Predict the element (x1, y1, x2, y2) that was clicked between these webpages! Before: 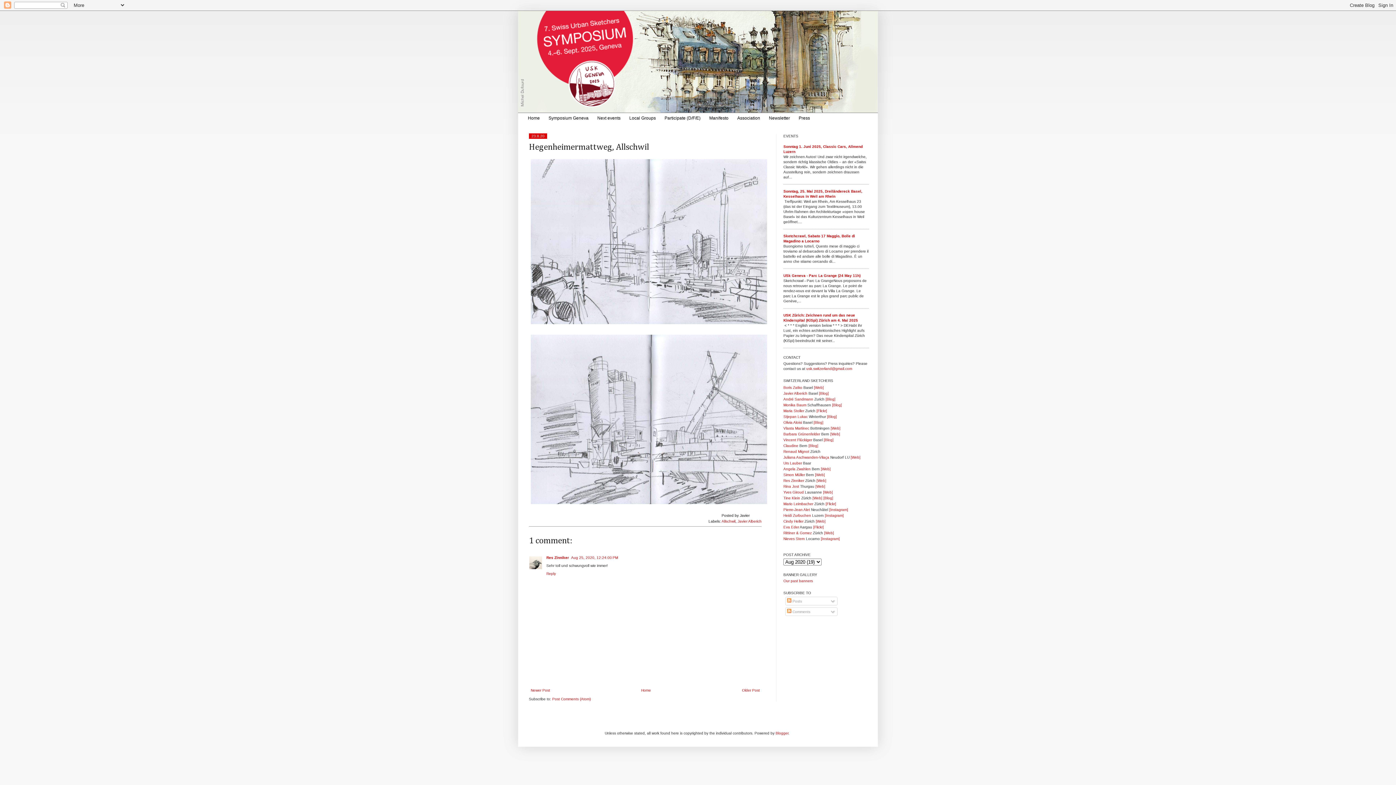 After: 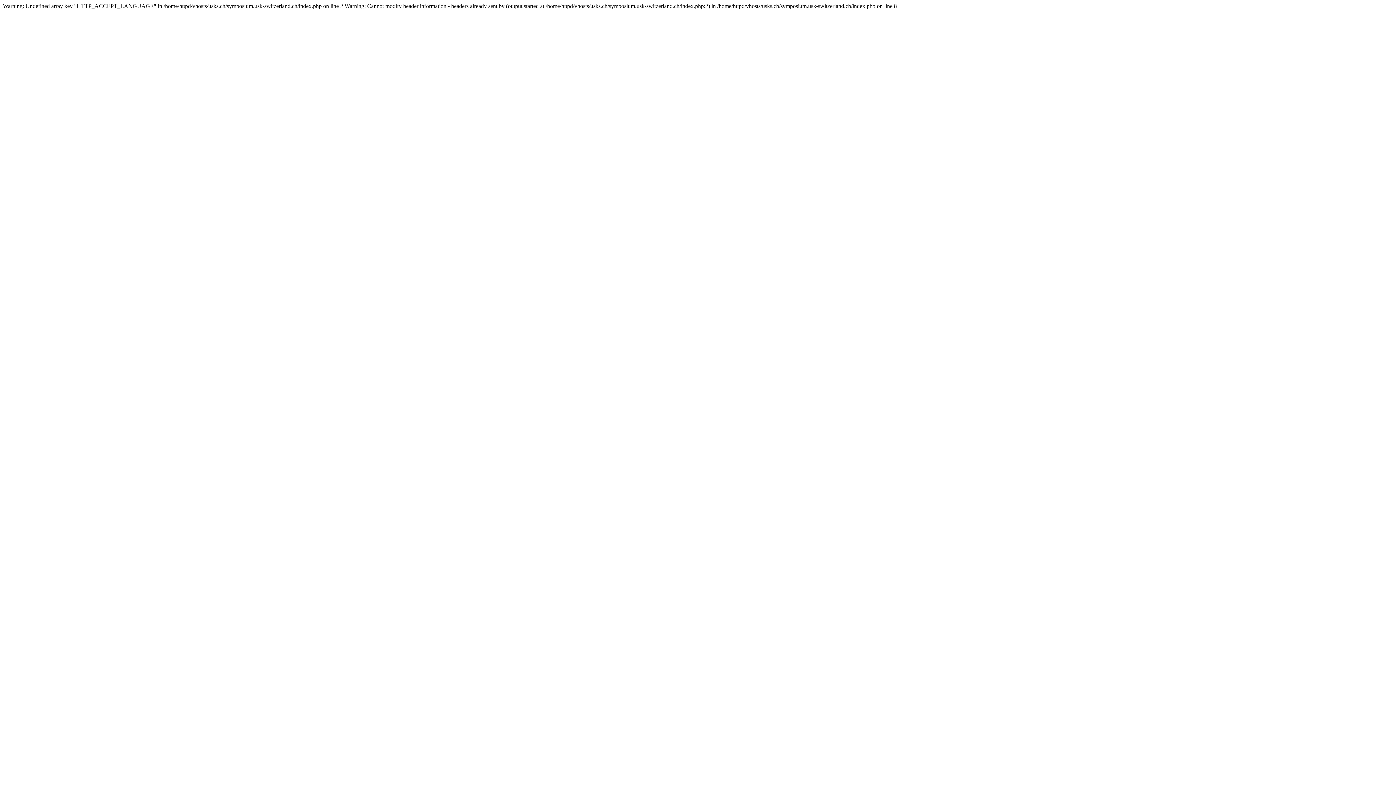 Action: bbox: (544, 113, 593, 123) label: Symposium Geneva